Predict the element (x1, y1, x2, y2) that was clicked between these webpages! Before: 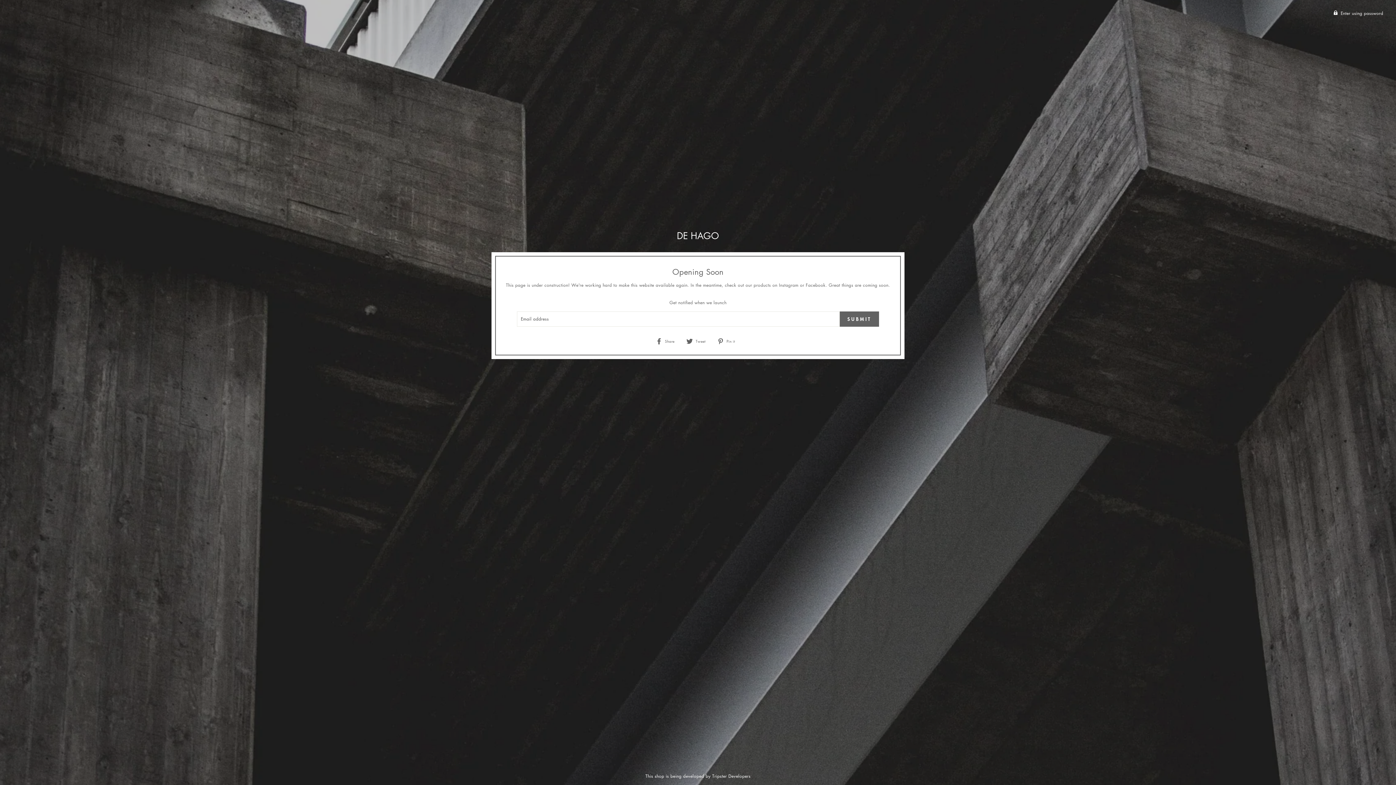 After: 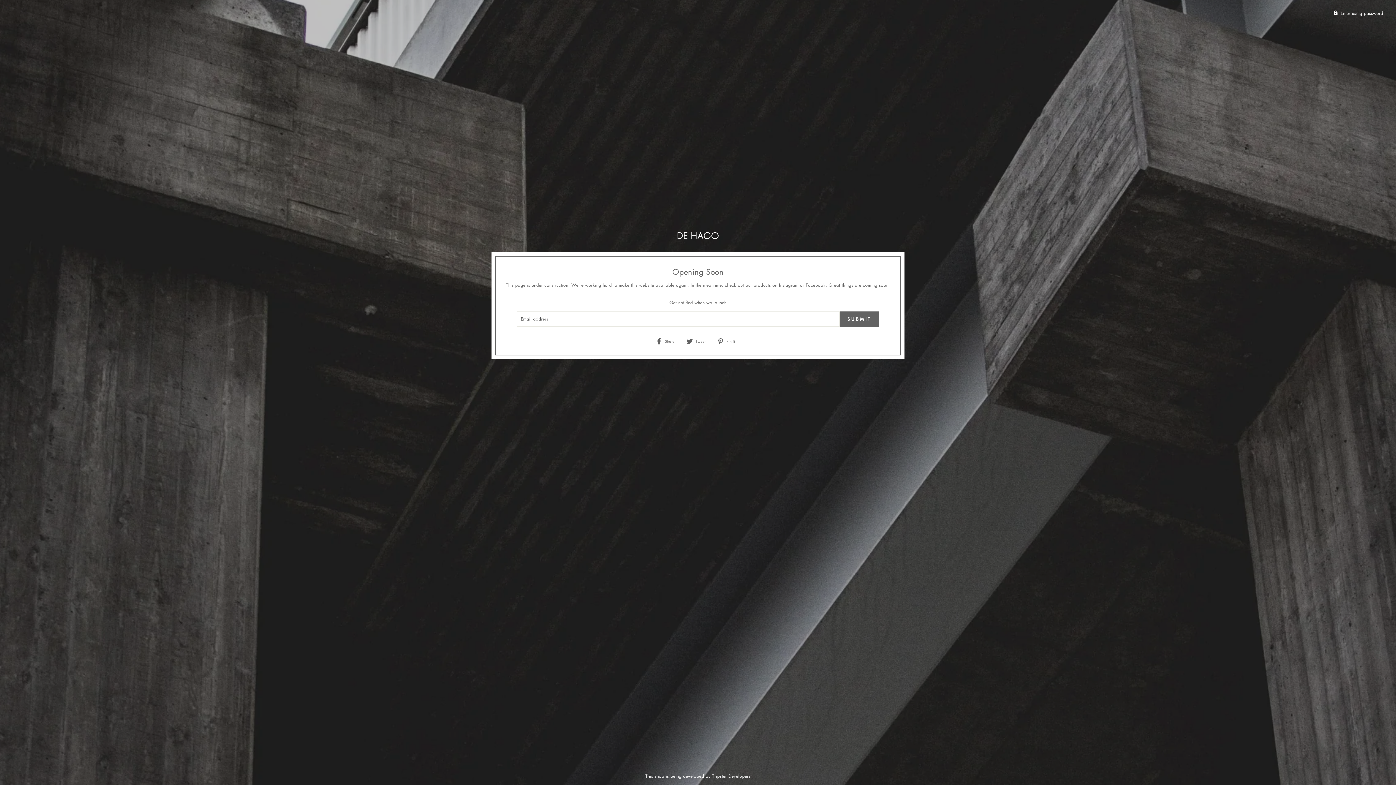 Action: label:  Share
Share on Facebook bbox: (655, 337, 680, 344)